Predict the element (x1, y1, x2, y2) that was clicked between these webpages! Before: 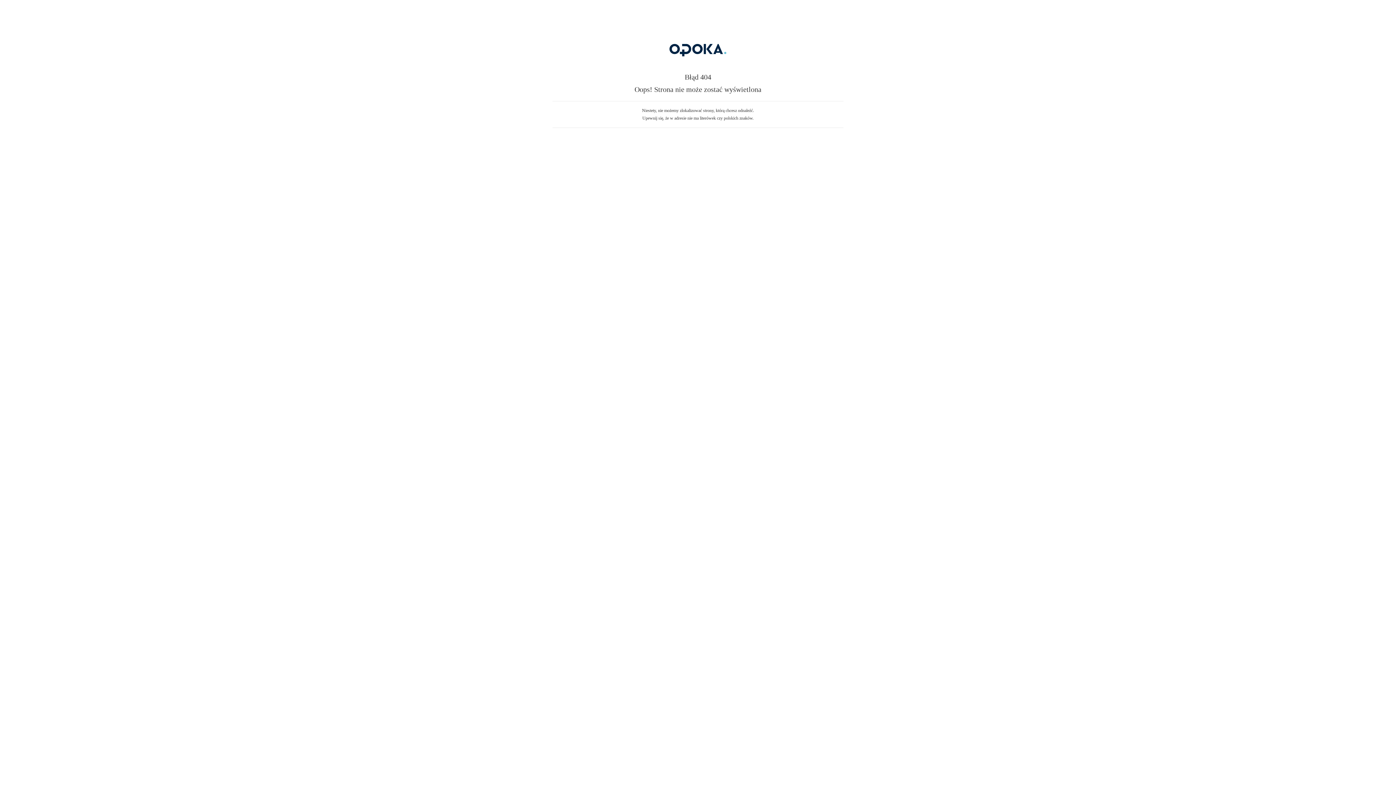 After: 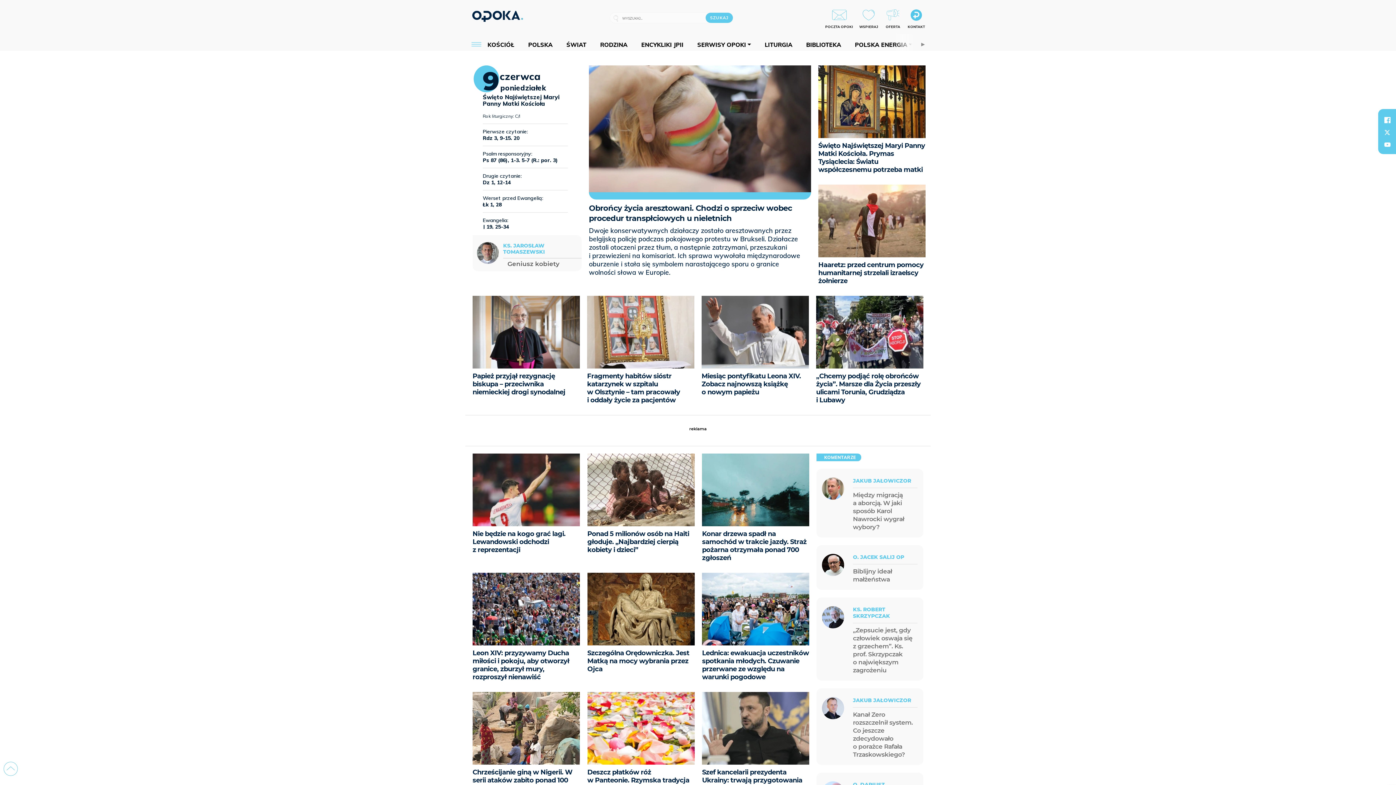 Action: bbox: (607, 59, 789, 64)